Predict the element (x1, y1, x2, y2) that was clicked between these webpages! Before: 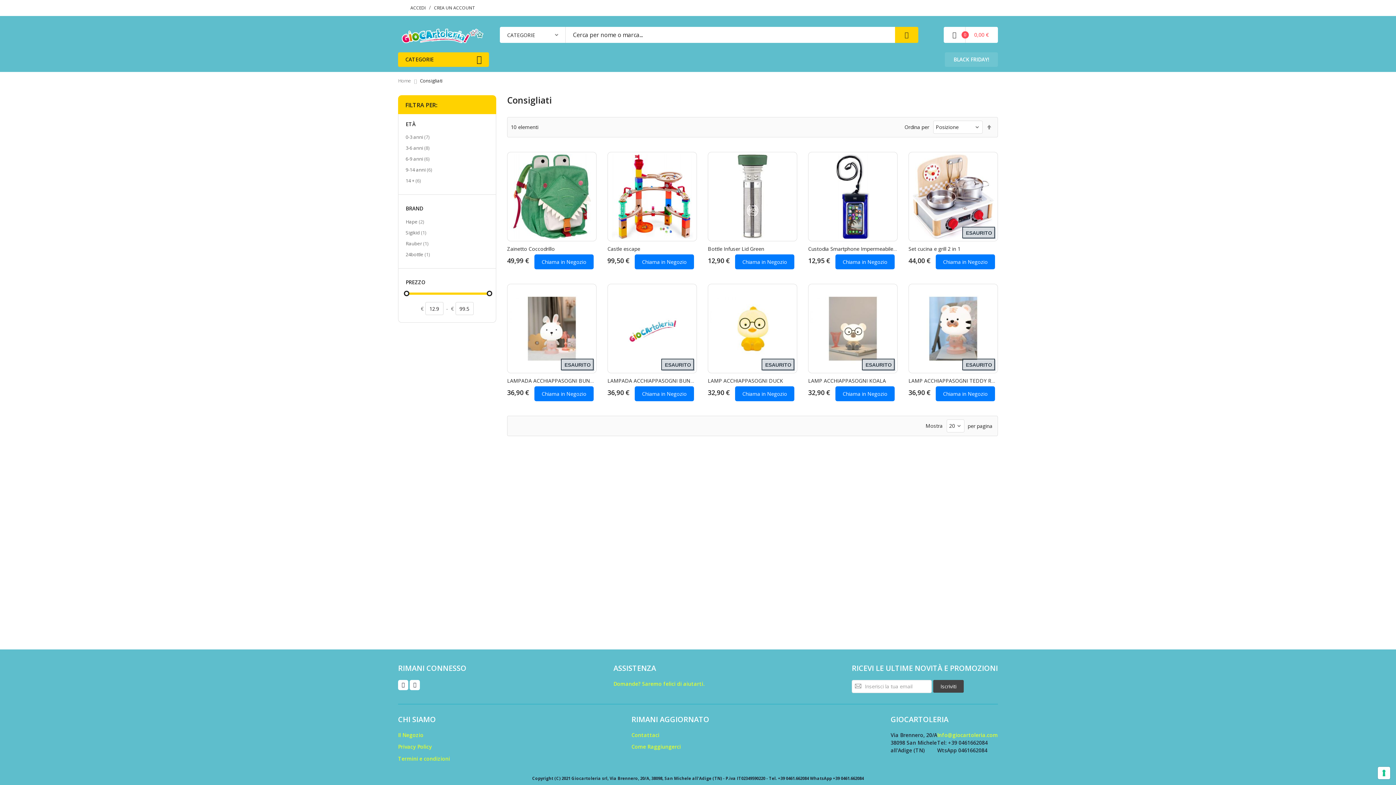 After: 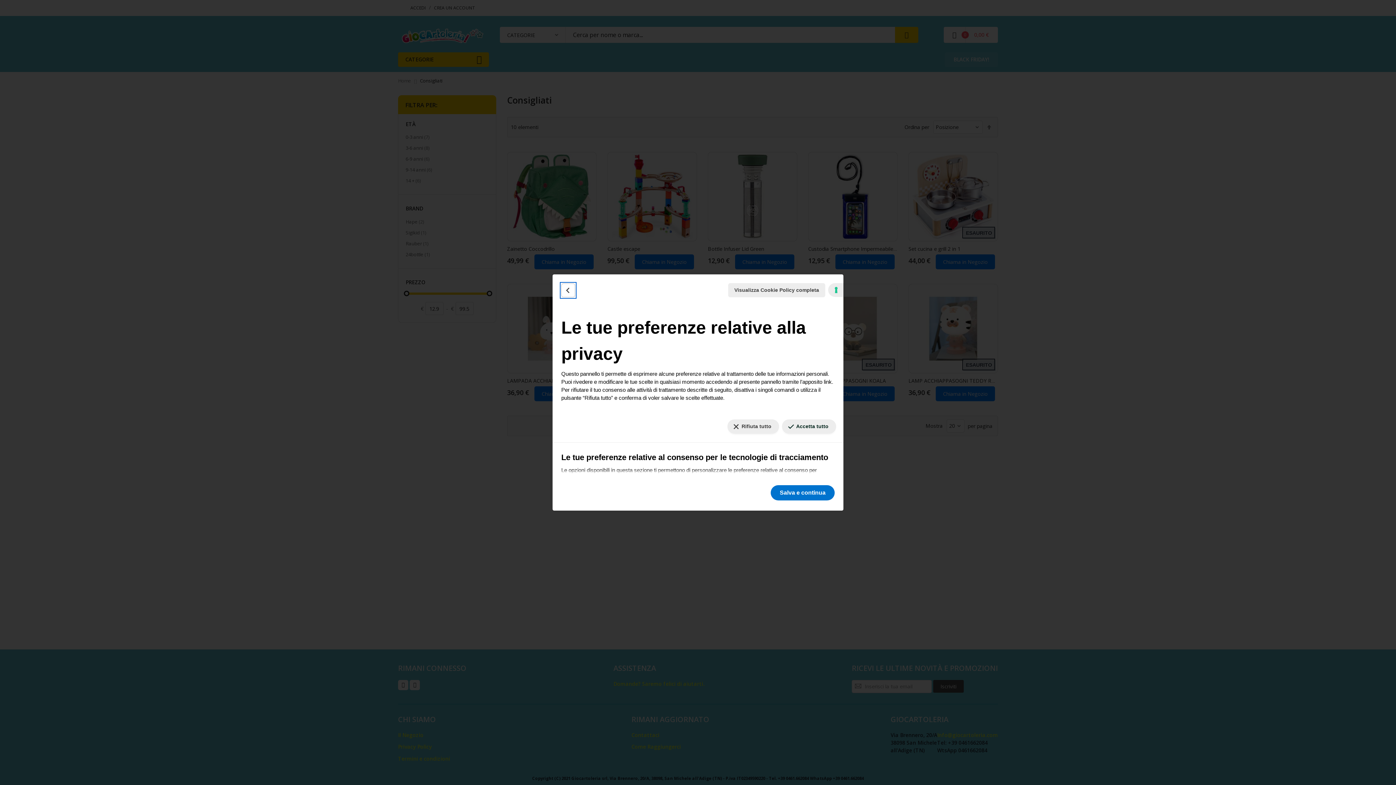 Action: label: Le tue preferenze relative al consenso per le tecnologie di tracciamento bbox: (1378, 767, 1390, 779)